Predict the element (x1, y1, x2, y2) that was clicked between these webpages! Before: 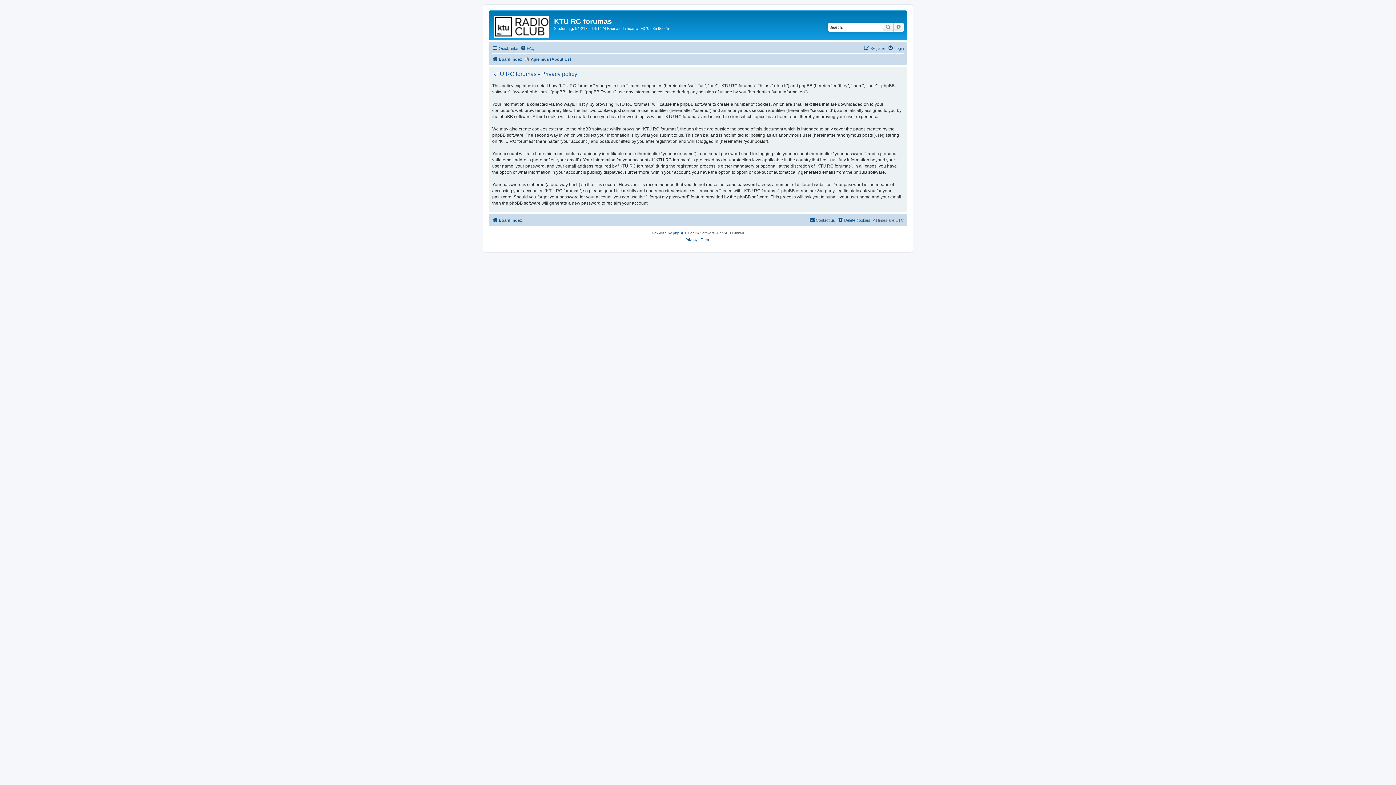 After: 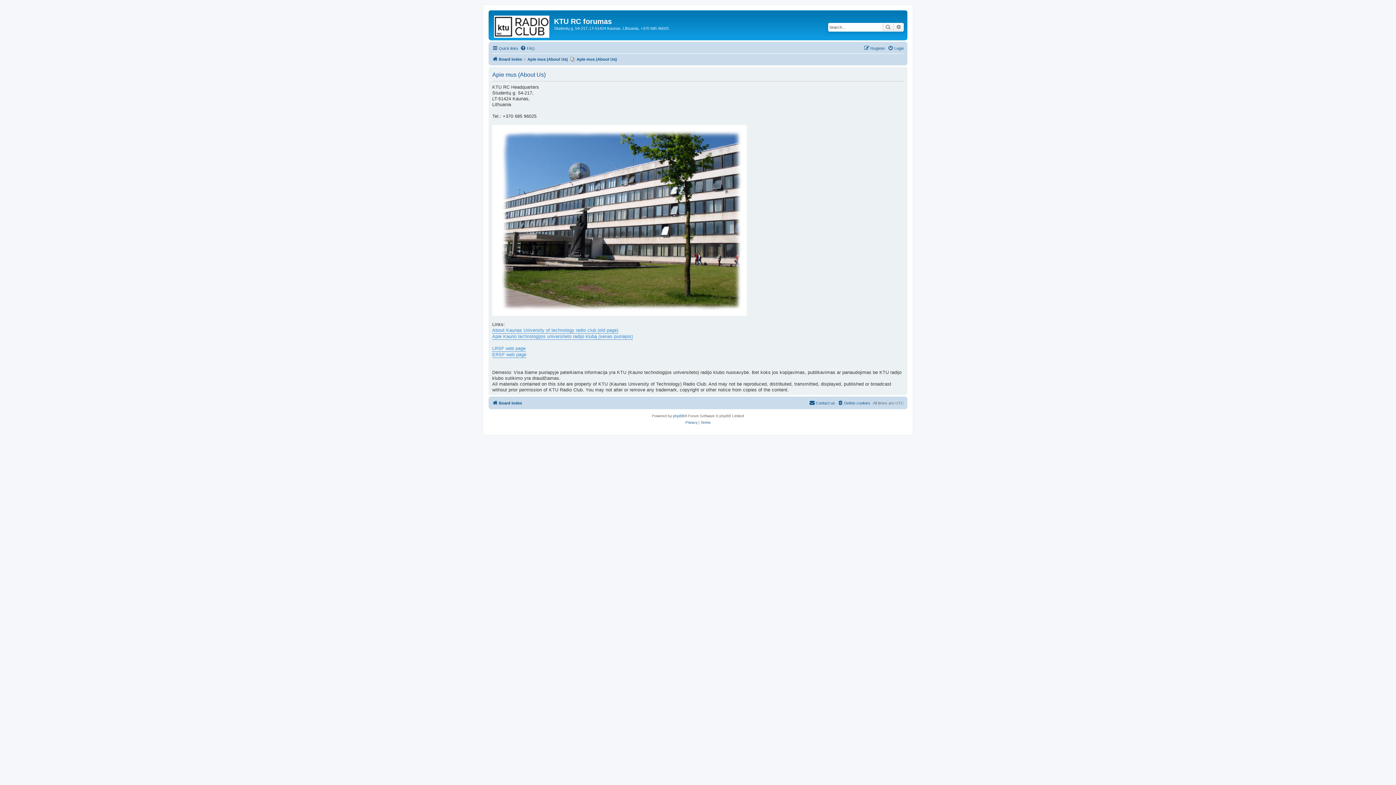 Action: label: Apie mus (About Us) bbox: (524, 54, 571, 63)